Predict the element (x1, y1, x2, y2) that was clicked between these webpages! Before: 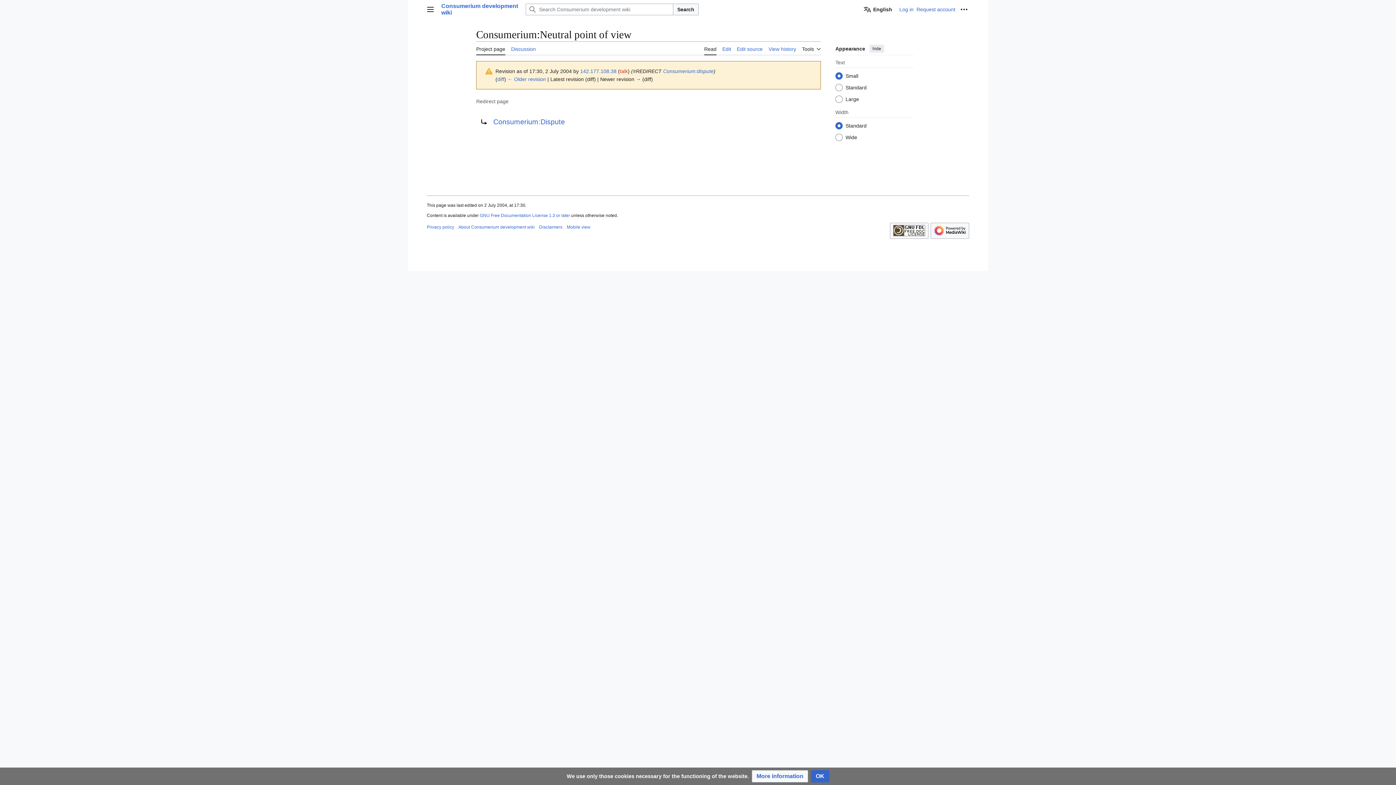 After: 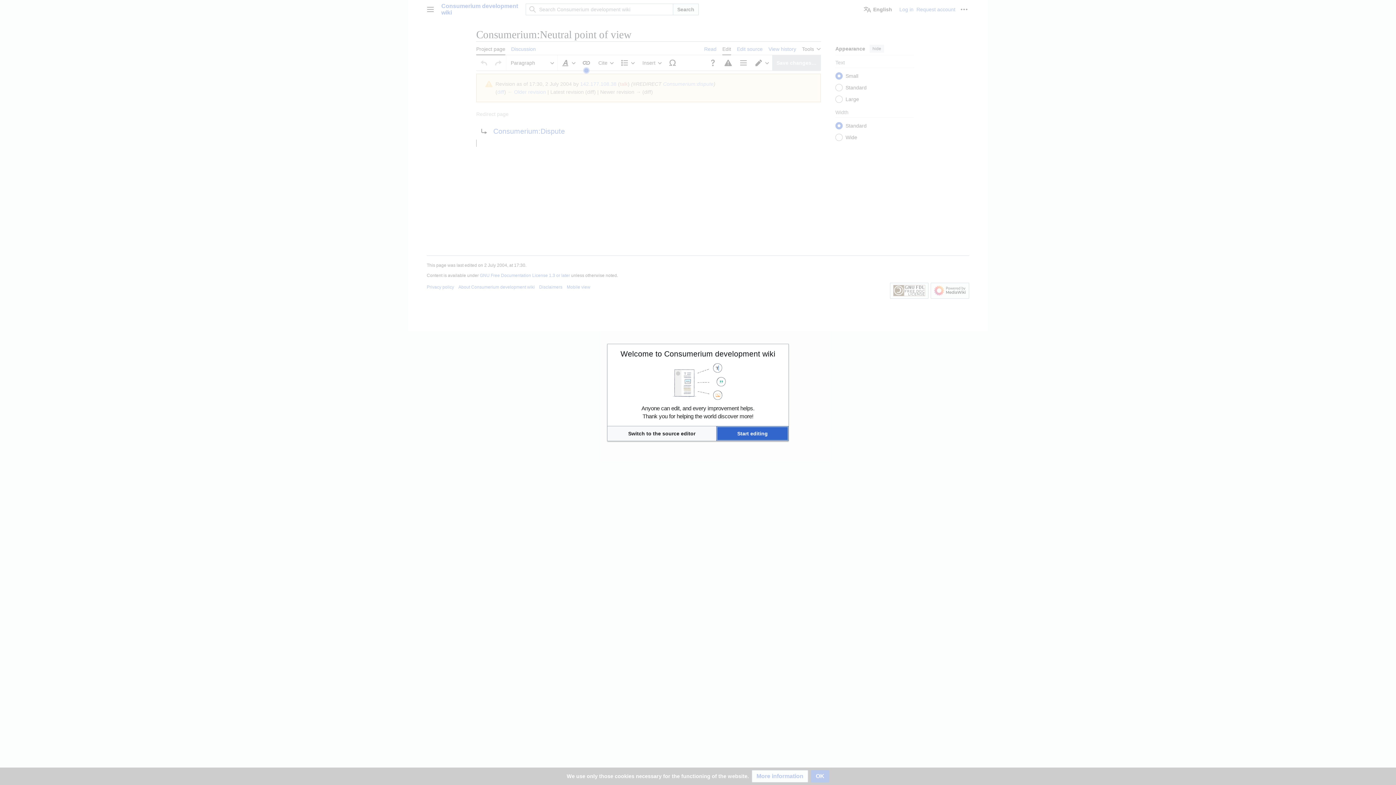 Action: bbox: (722, 41, 731, 55) label: Edit